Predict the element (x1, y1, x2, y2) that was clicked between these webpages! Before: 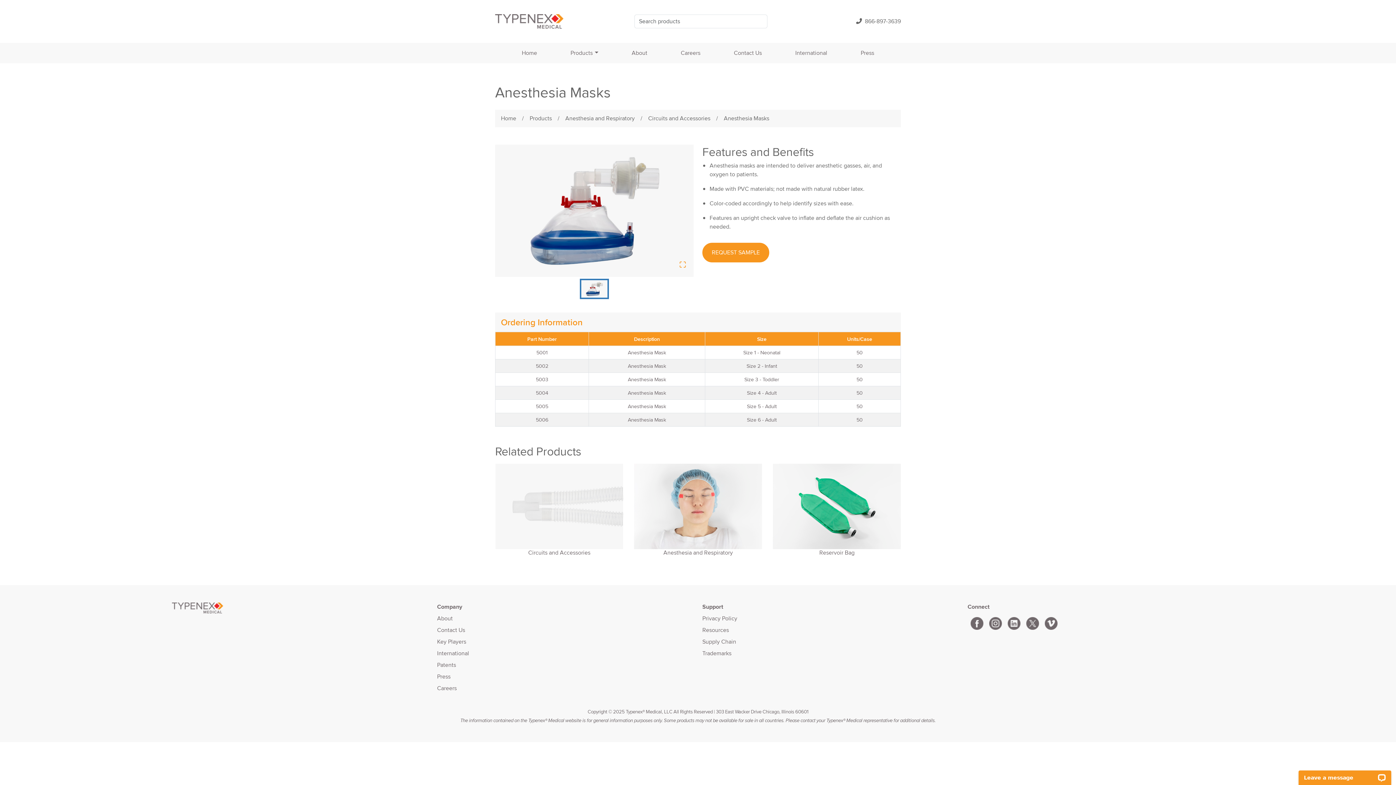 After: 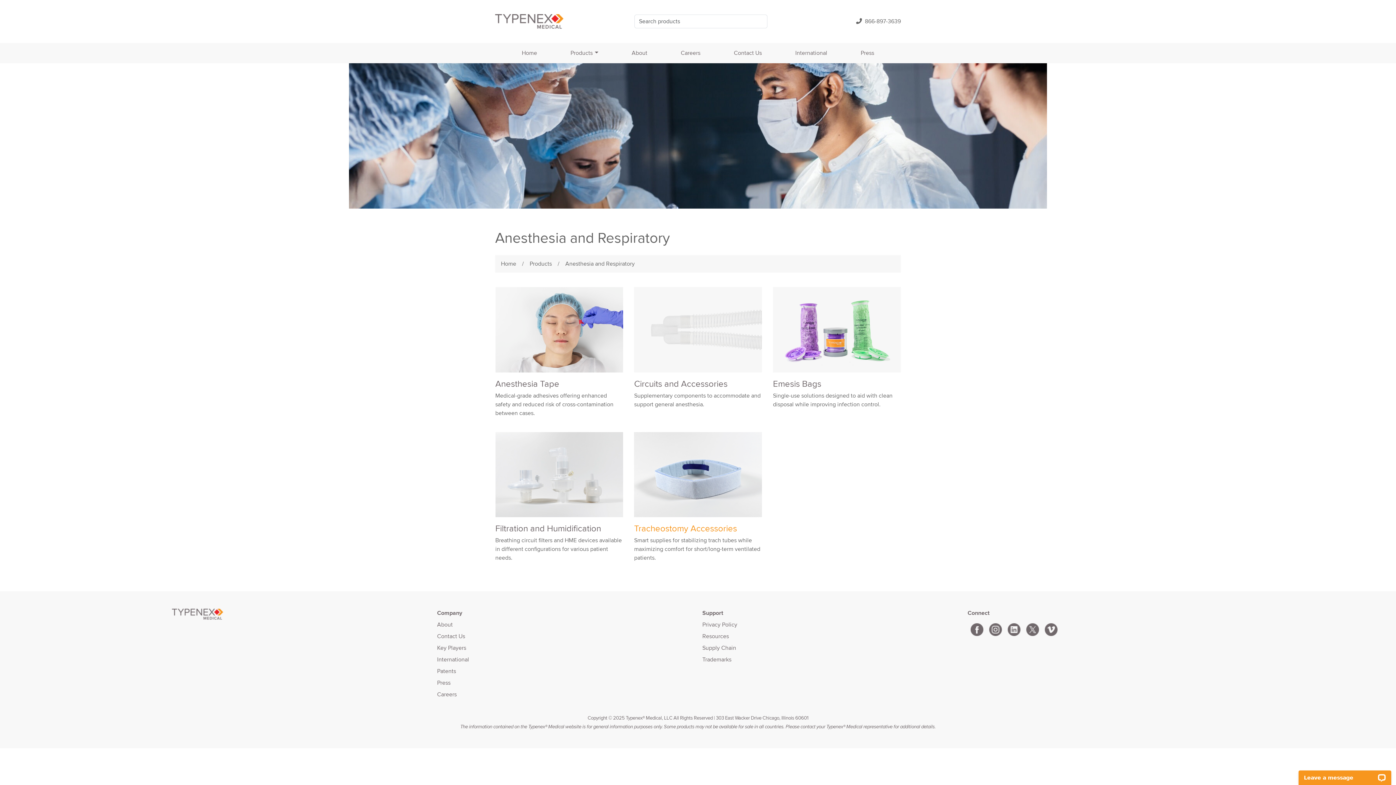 Action: bbox: (634, 464, 762, 556) label: Anesthesia and Respiratory